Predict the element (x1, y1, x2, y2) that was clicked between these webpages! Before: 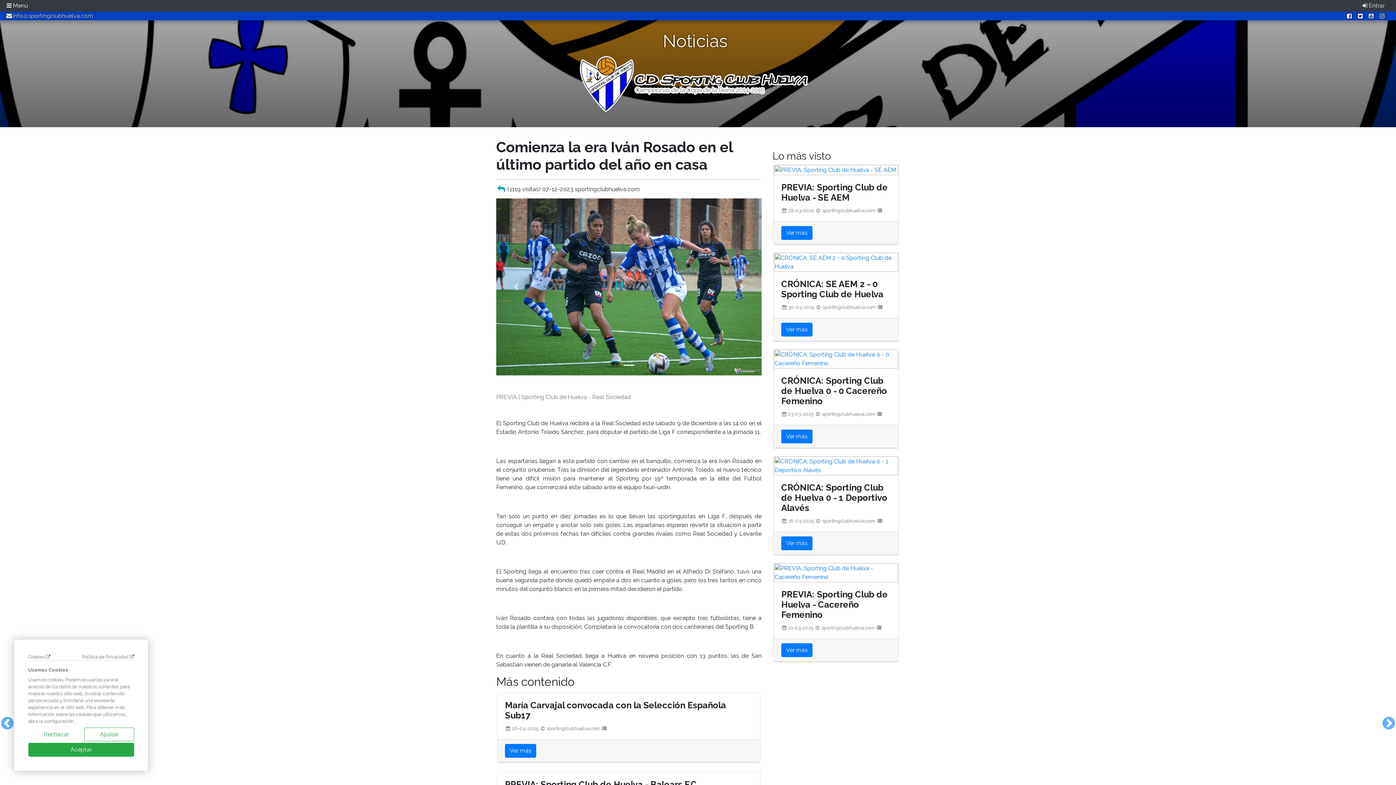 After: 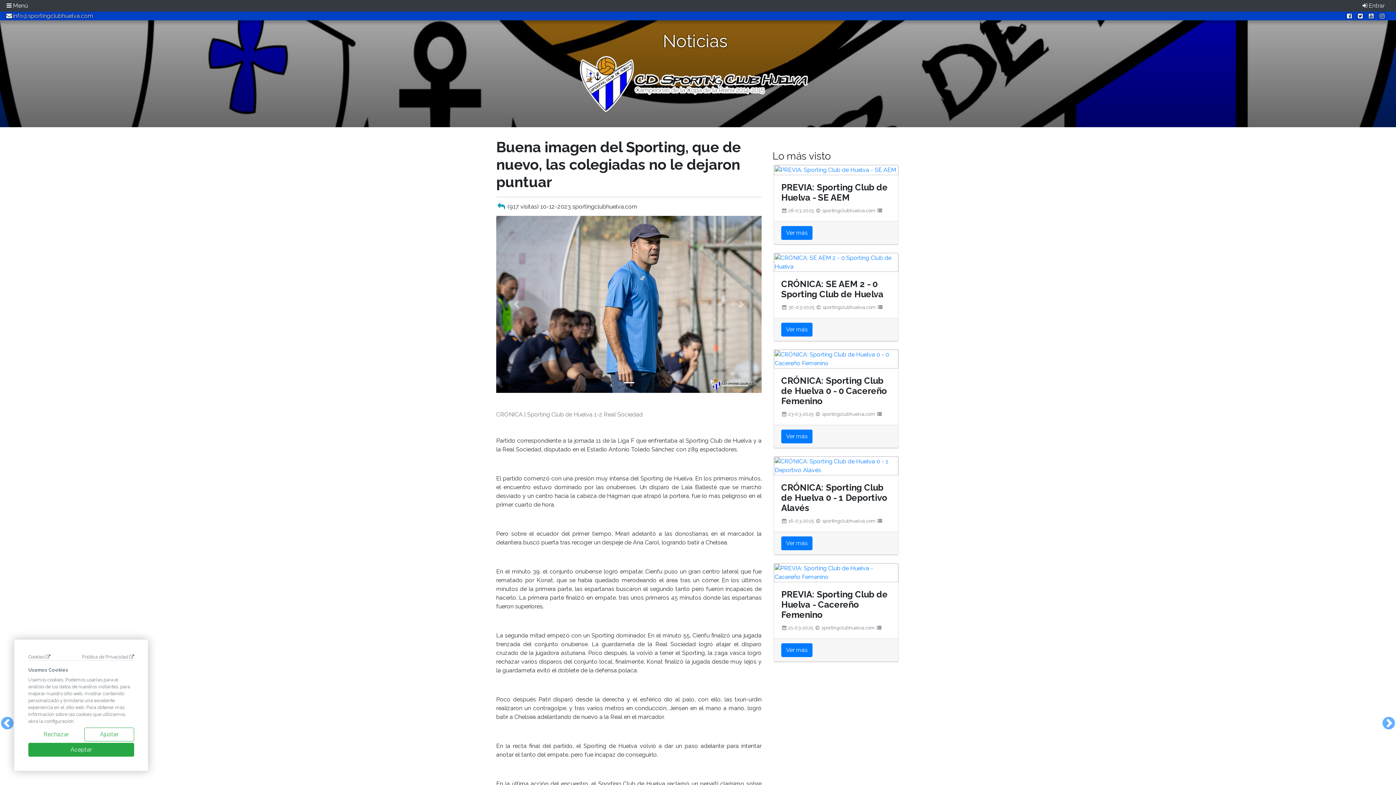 Action: bbox: (1382, 714, 1395, 732)